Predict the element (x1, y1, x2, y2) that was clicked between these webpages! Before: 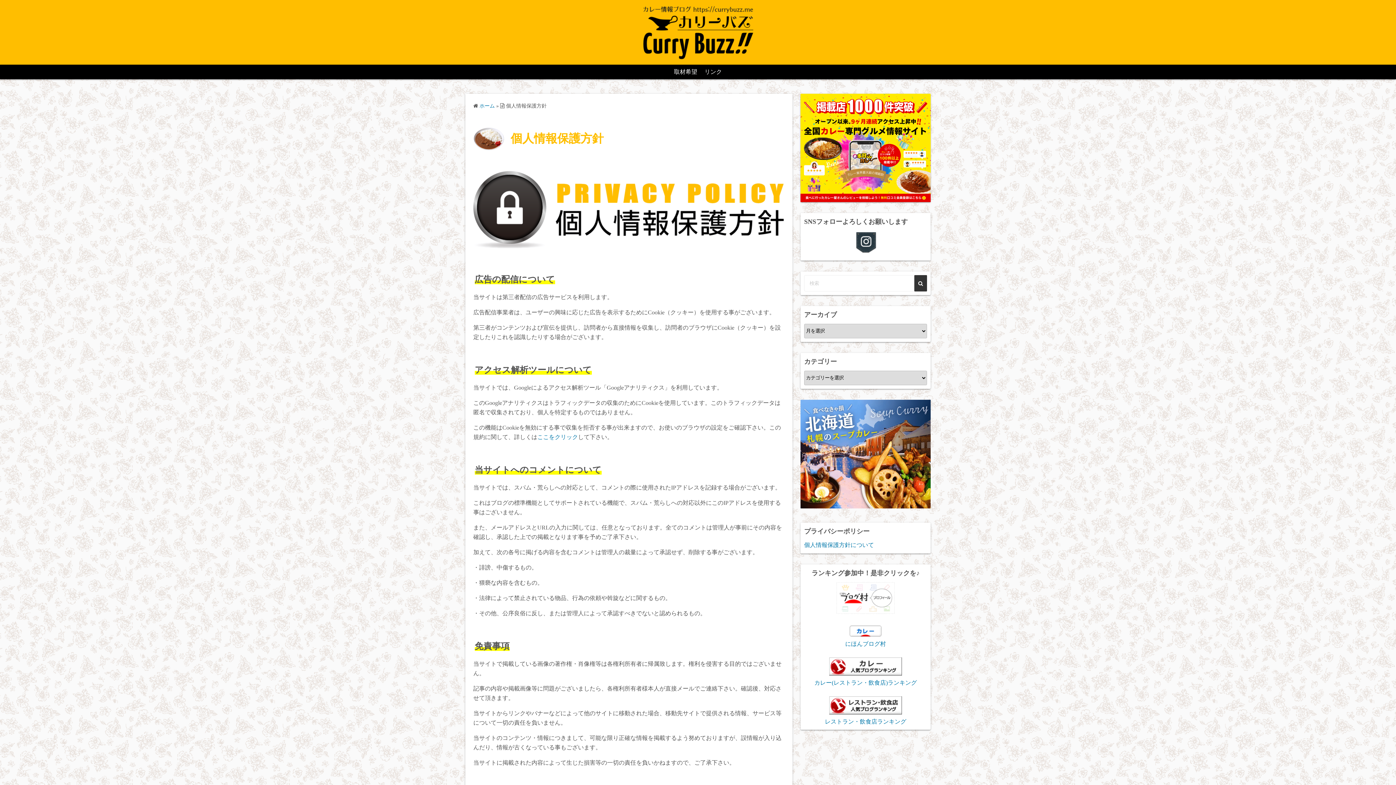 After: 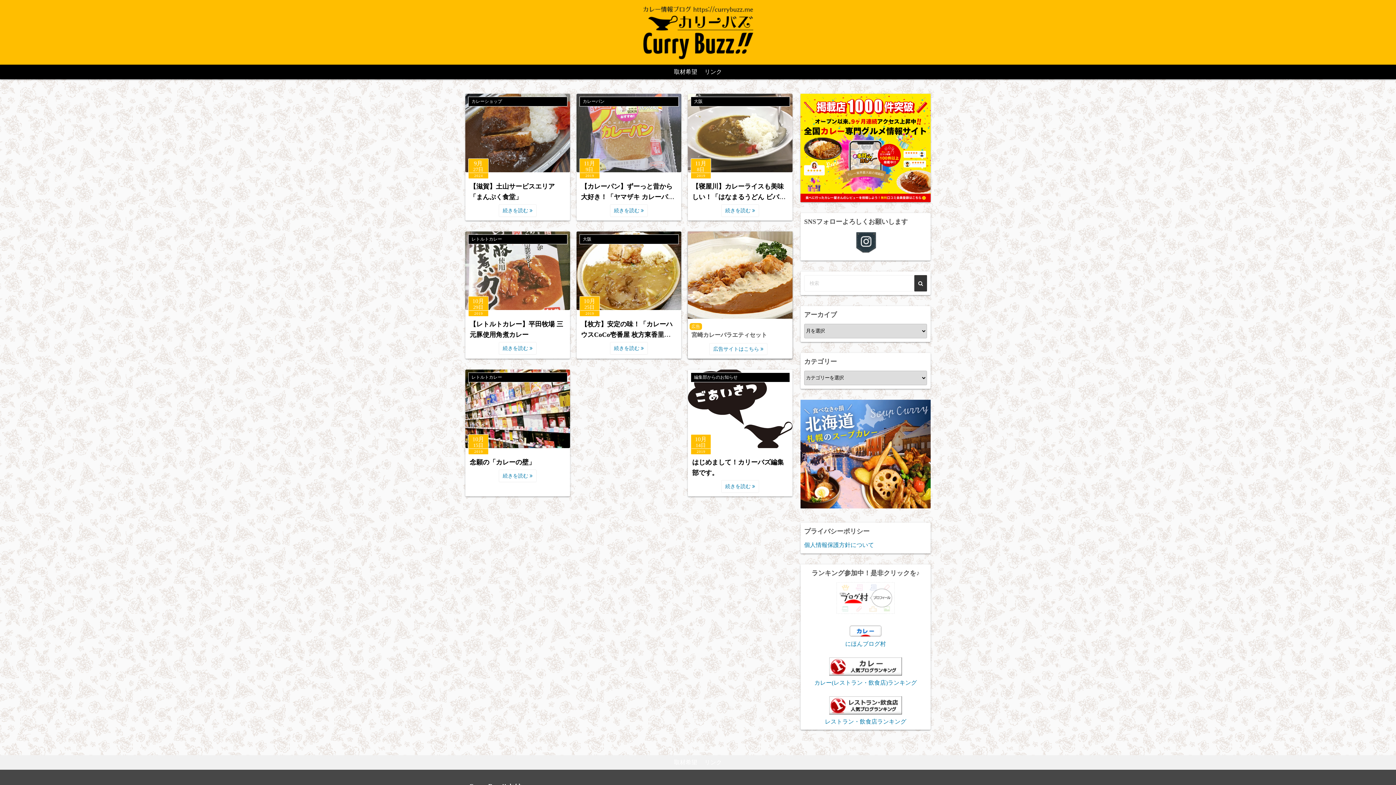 Action: bbox: (643, 5, 753, 59)